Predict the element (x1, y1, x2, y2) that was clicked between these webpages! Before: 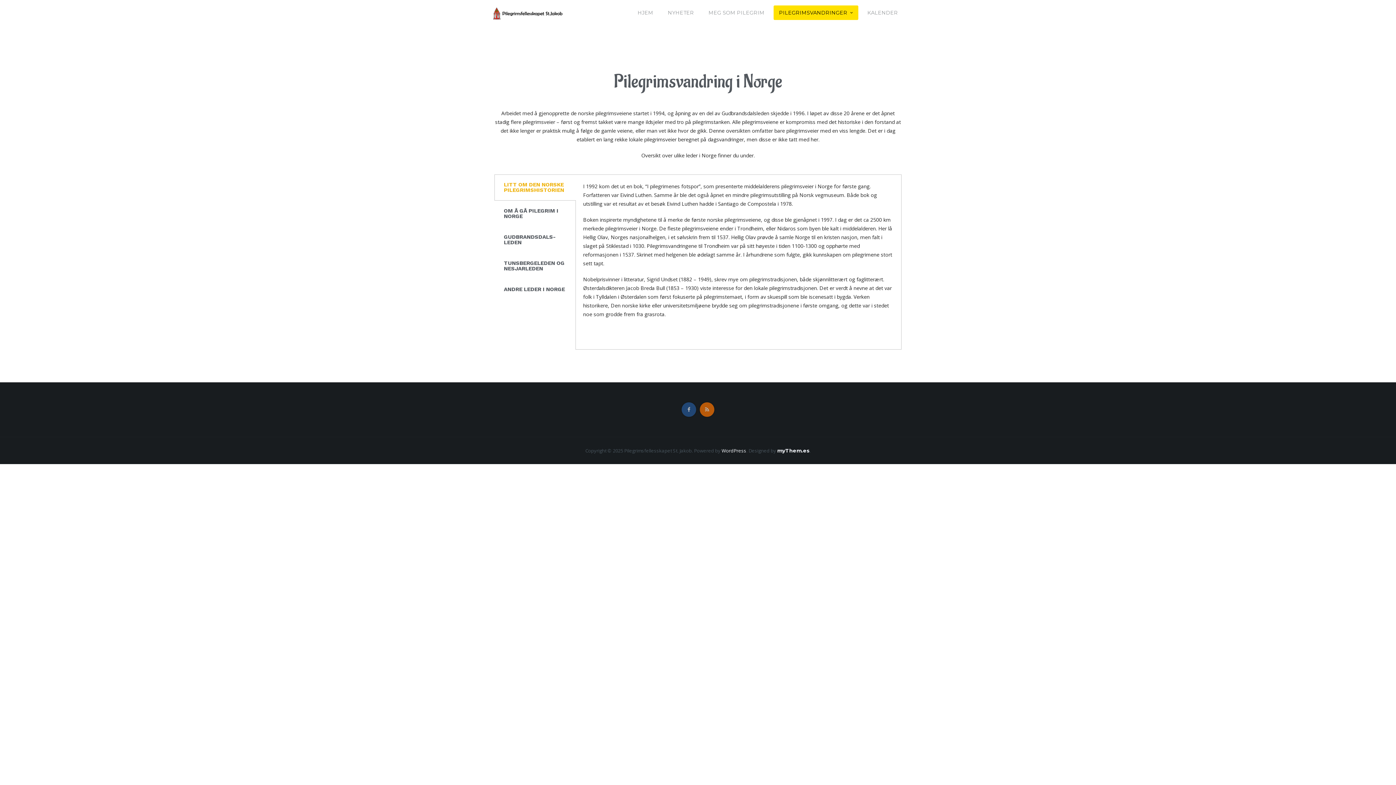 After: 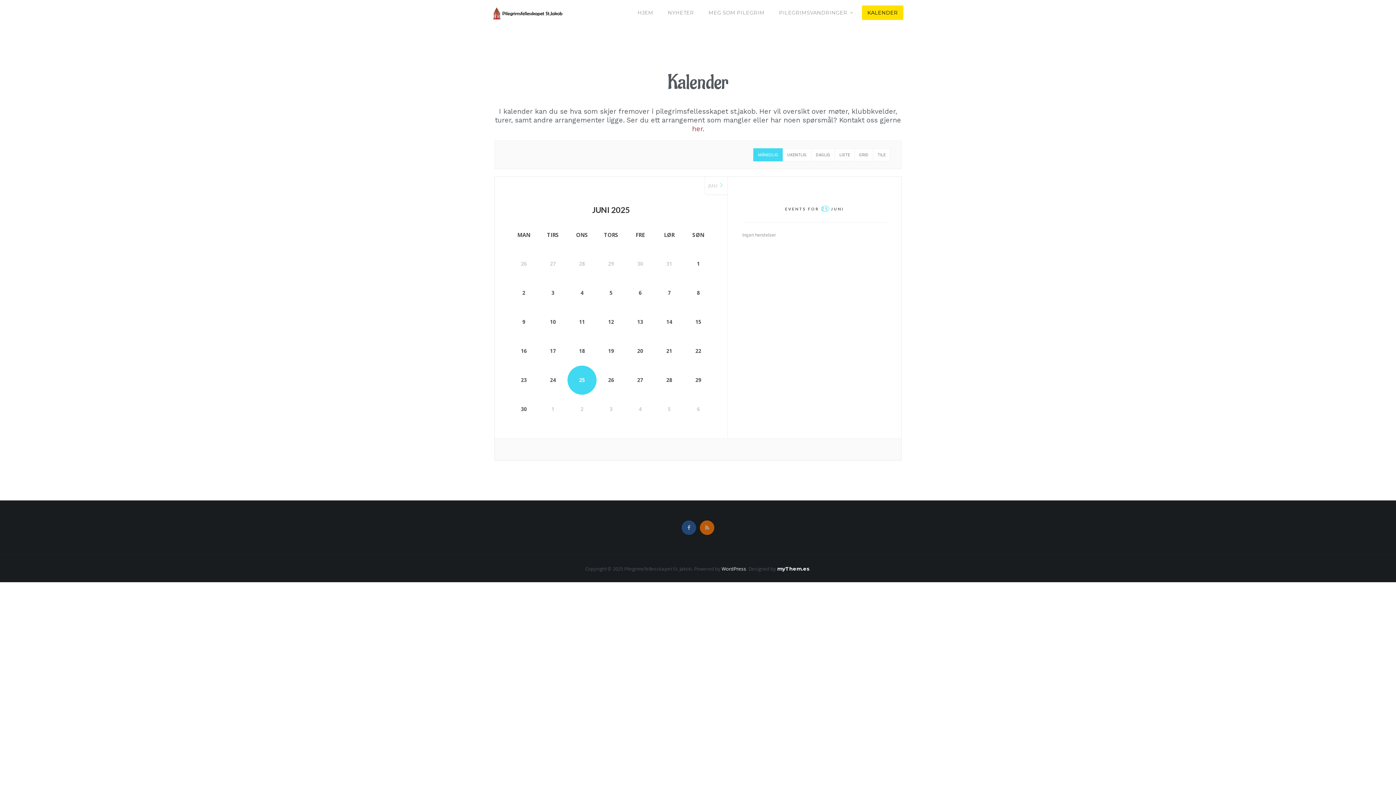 Action: bbox: (862, 5, 903, 20) label: KALENDER